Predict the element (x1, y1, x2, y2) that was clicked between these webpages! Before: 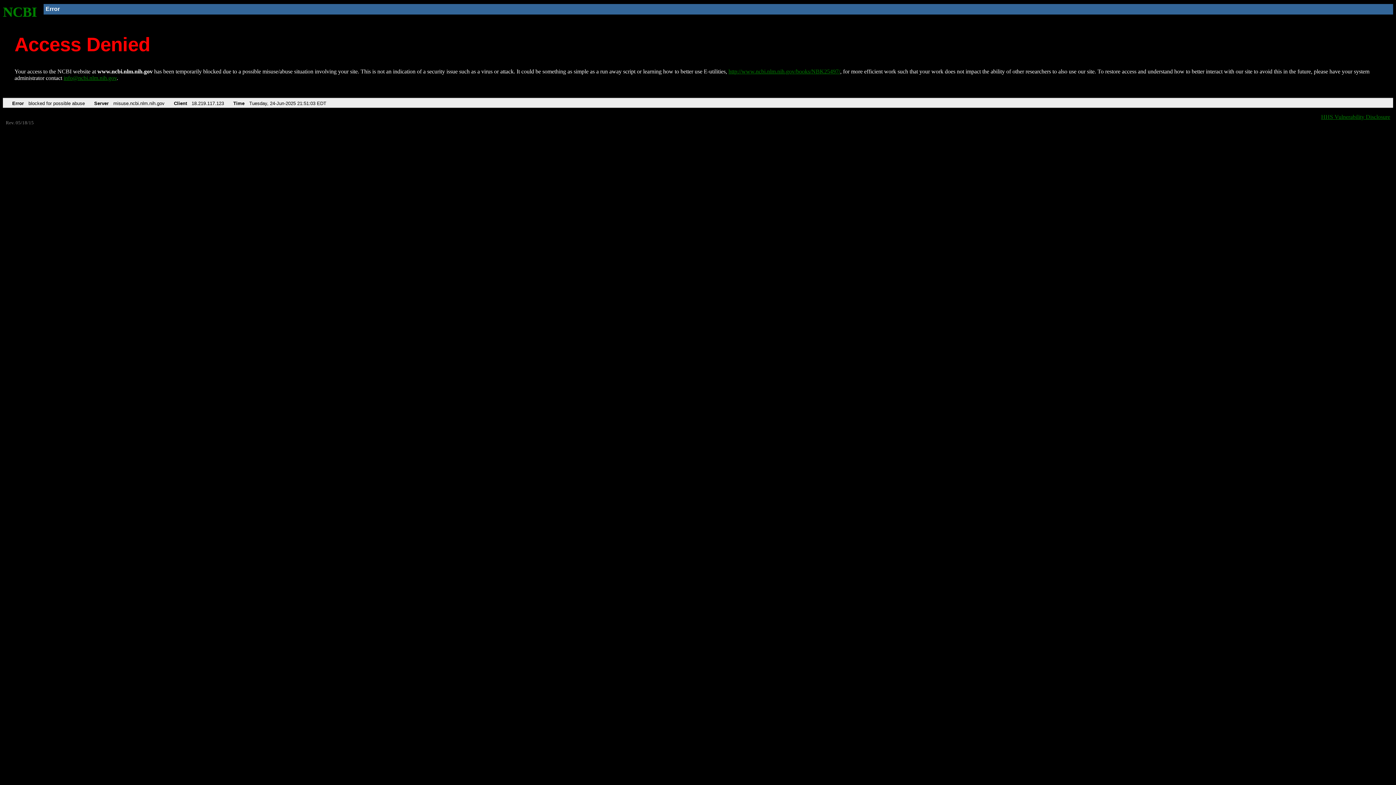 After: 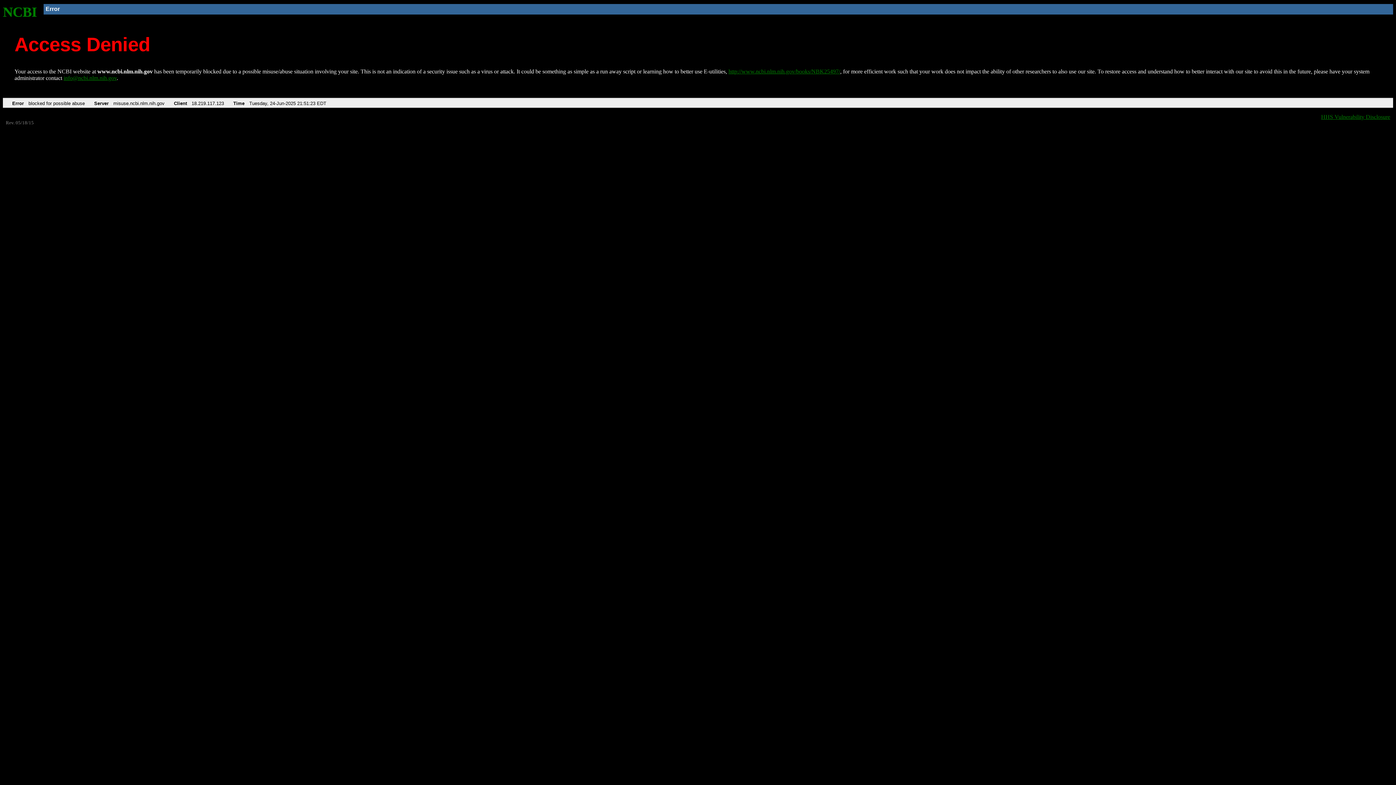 Action: bbox: (728, 68, 840, 74) label: http://www.ncbi.nlm.nih.gov/books/NBK25497/